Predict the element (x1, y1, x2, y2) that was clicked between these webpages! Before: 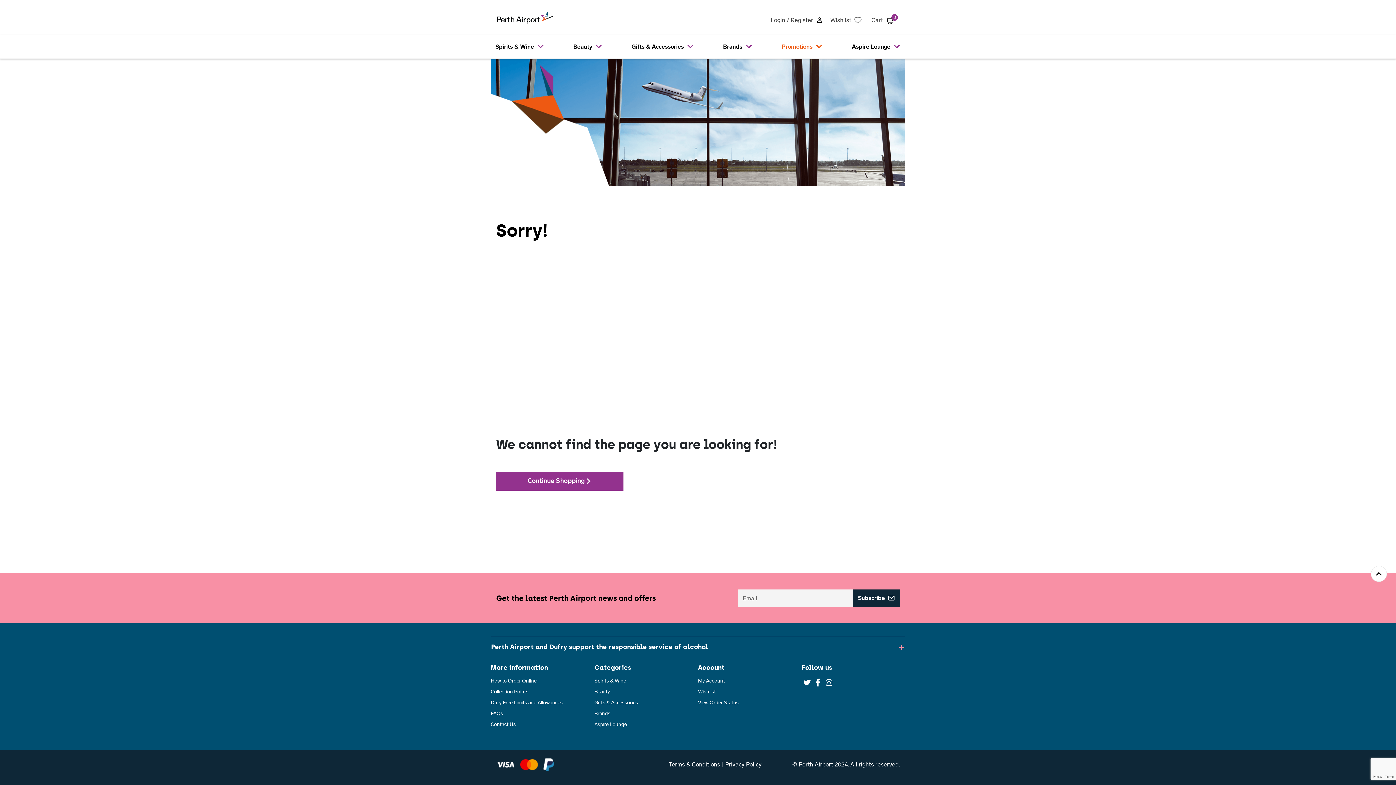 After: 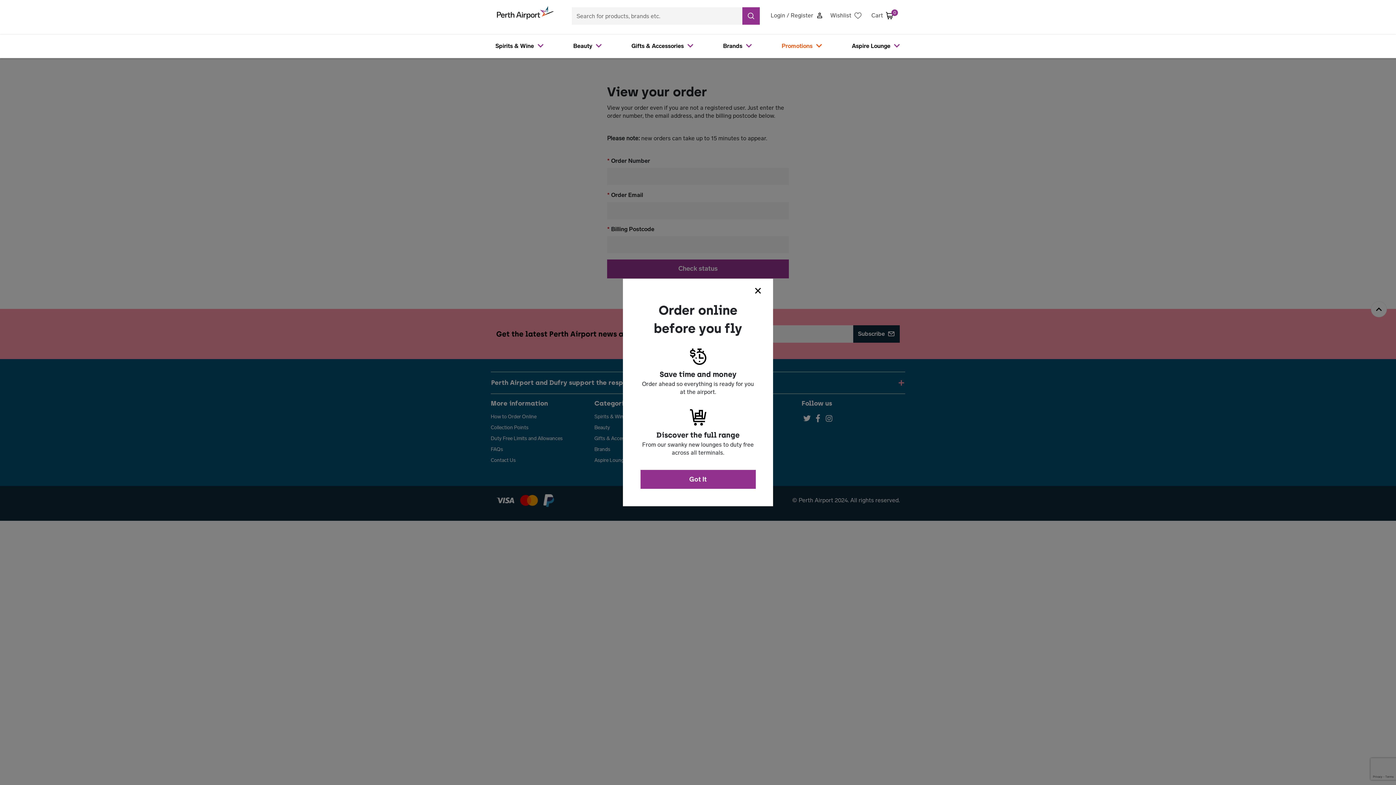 Action: label: View Order Status bbox: (698, 700, 738, 706)